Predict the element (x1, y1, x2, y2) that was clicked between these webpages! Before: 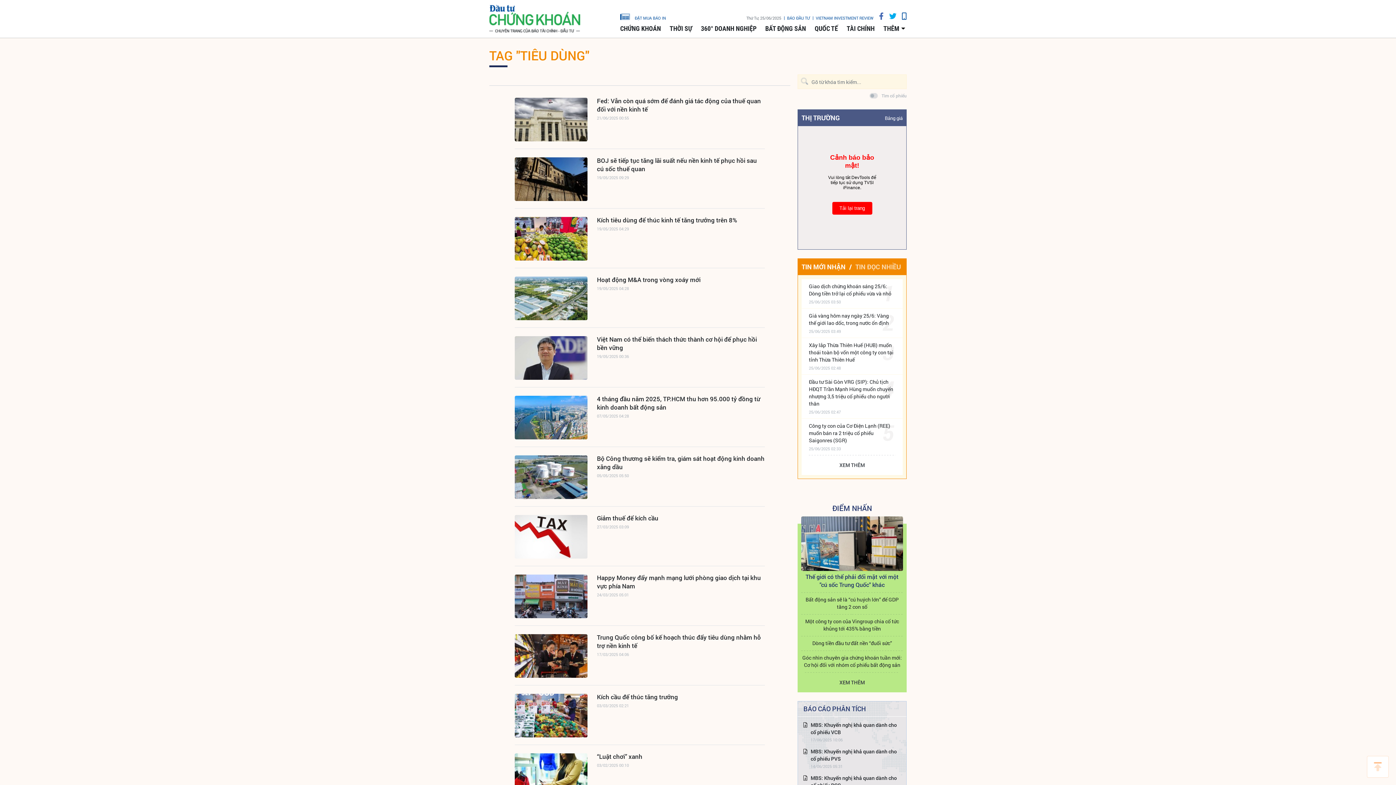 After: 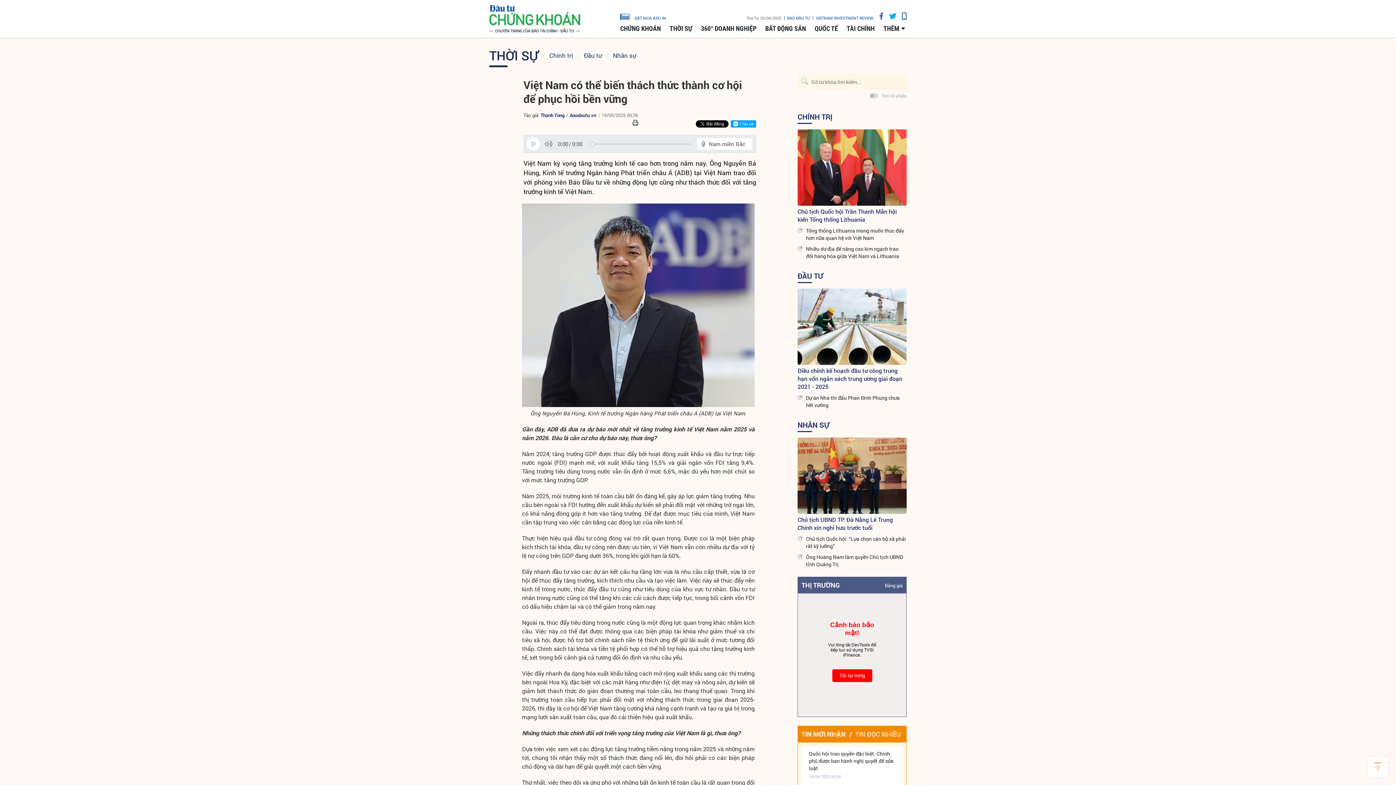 Action: bbox: (514, 336, 587, 380)